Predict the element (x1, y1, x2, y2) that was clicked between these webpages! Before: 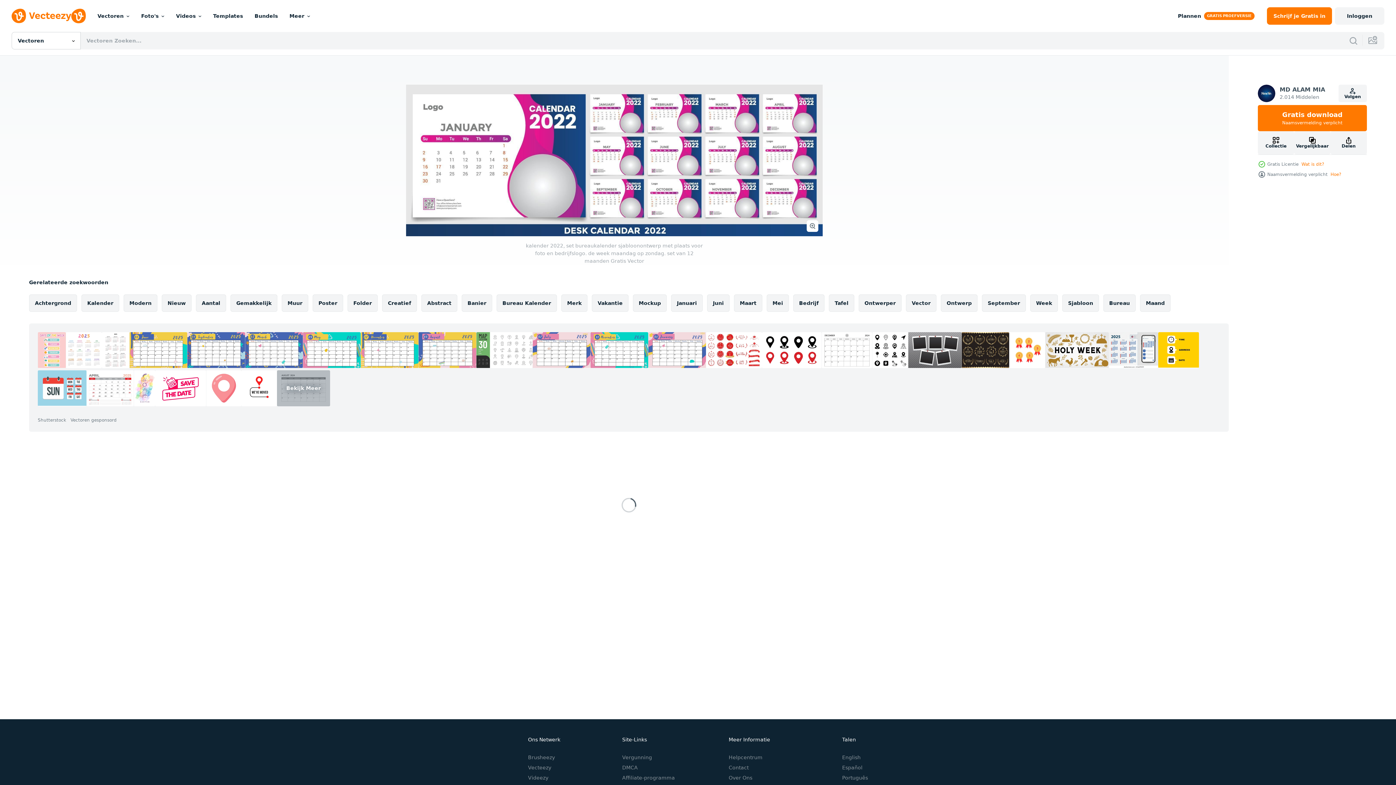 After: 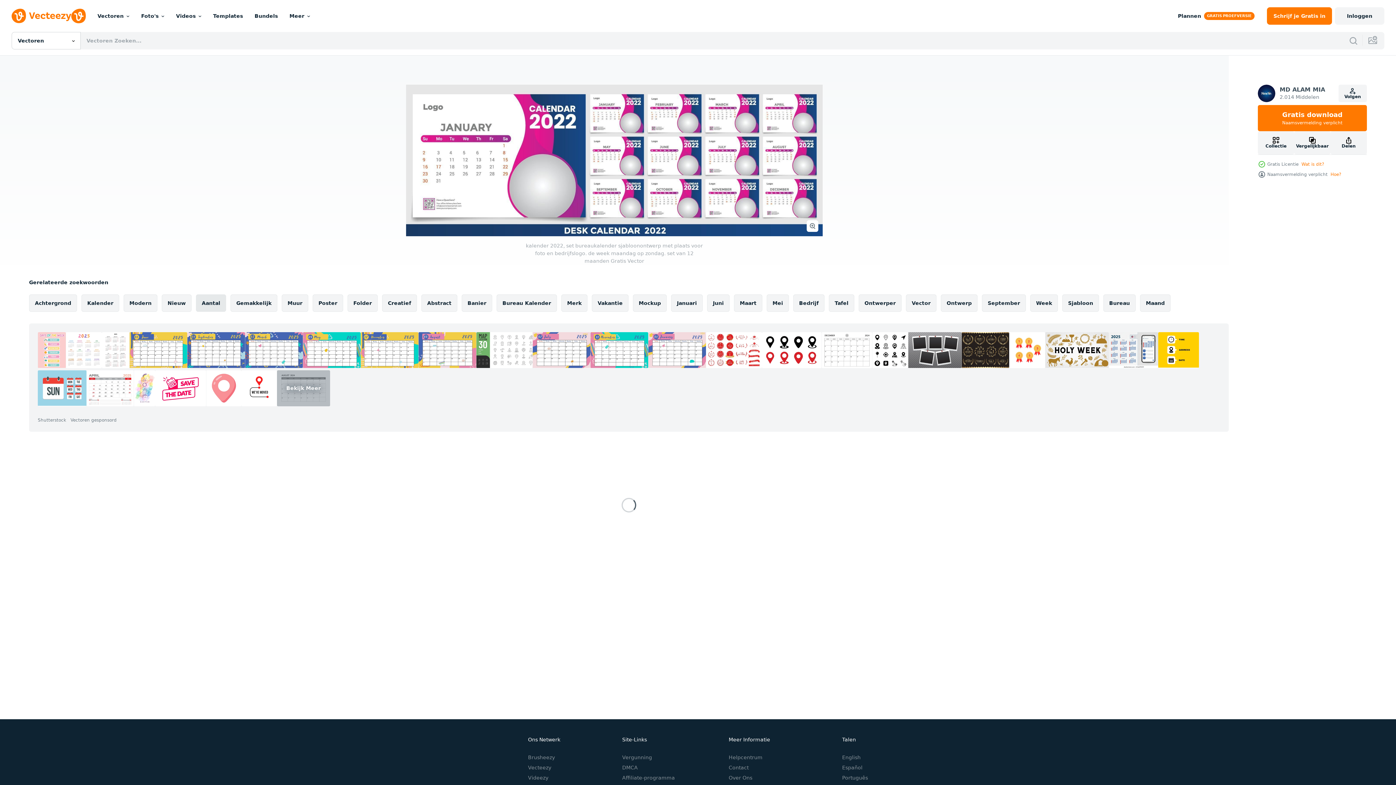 Action: bbox: (196, 294, 226, 311) label: Aantal